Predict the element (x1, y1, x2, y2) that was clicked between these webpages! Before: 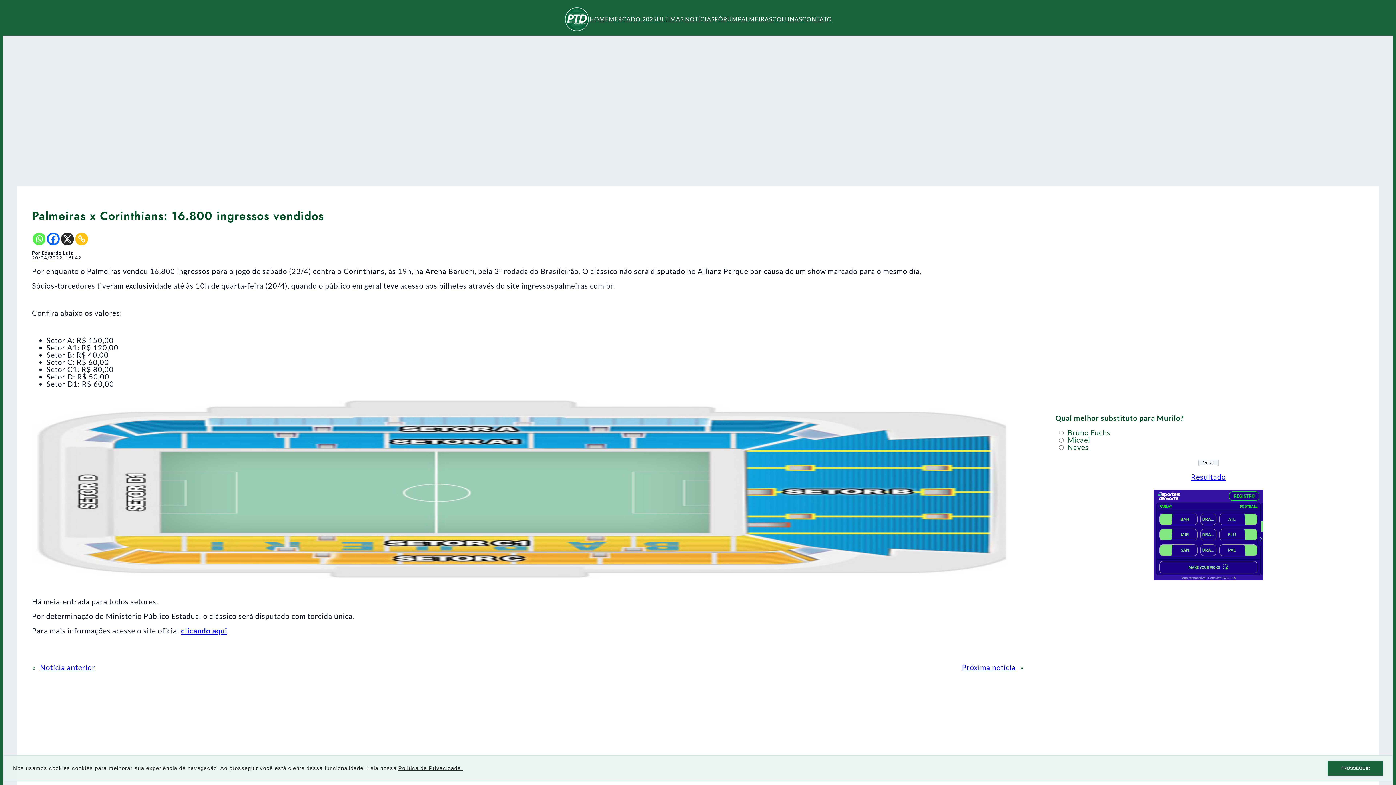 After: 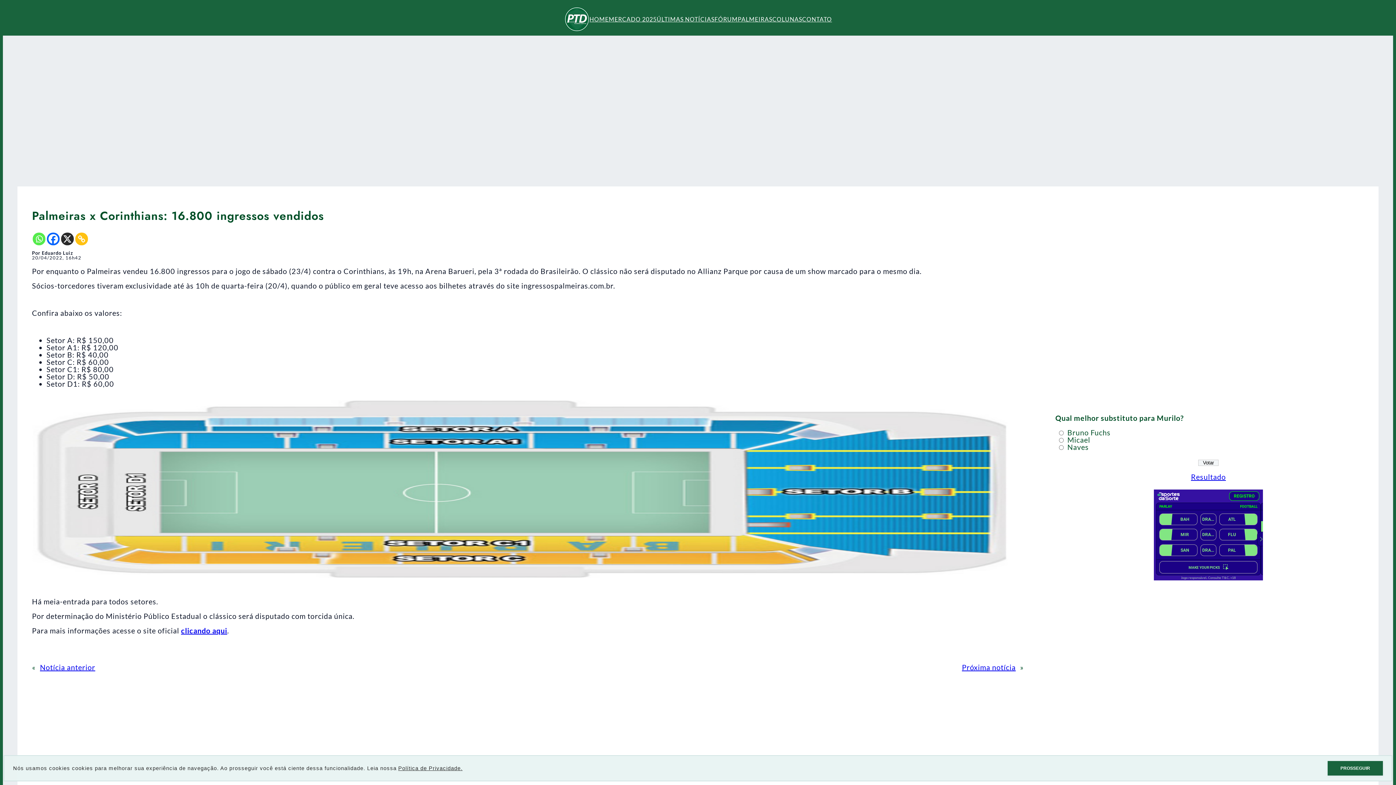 Action: label: Resultado bbox: (1191, 472, 1226, 481)